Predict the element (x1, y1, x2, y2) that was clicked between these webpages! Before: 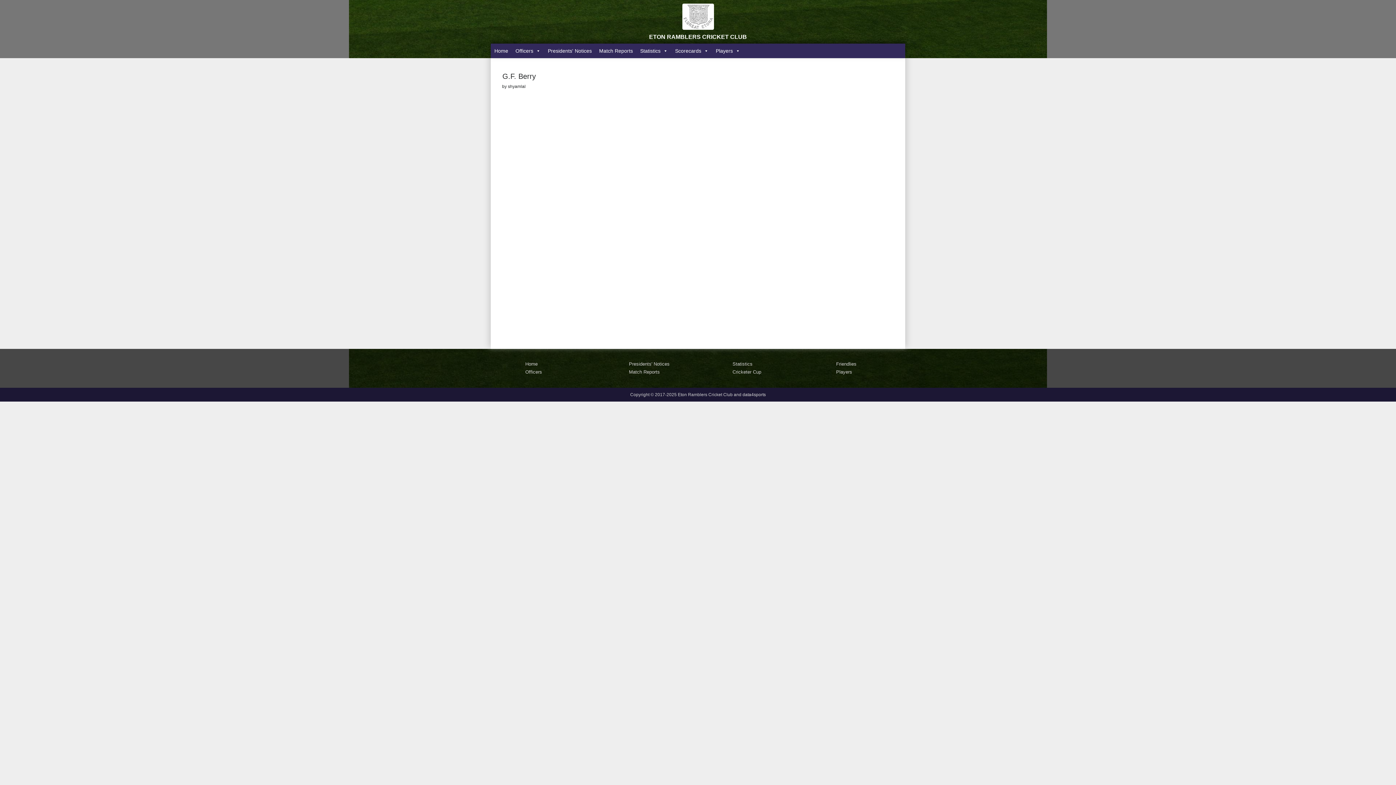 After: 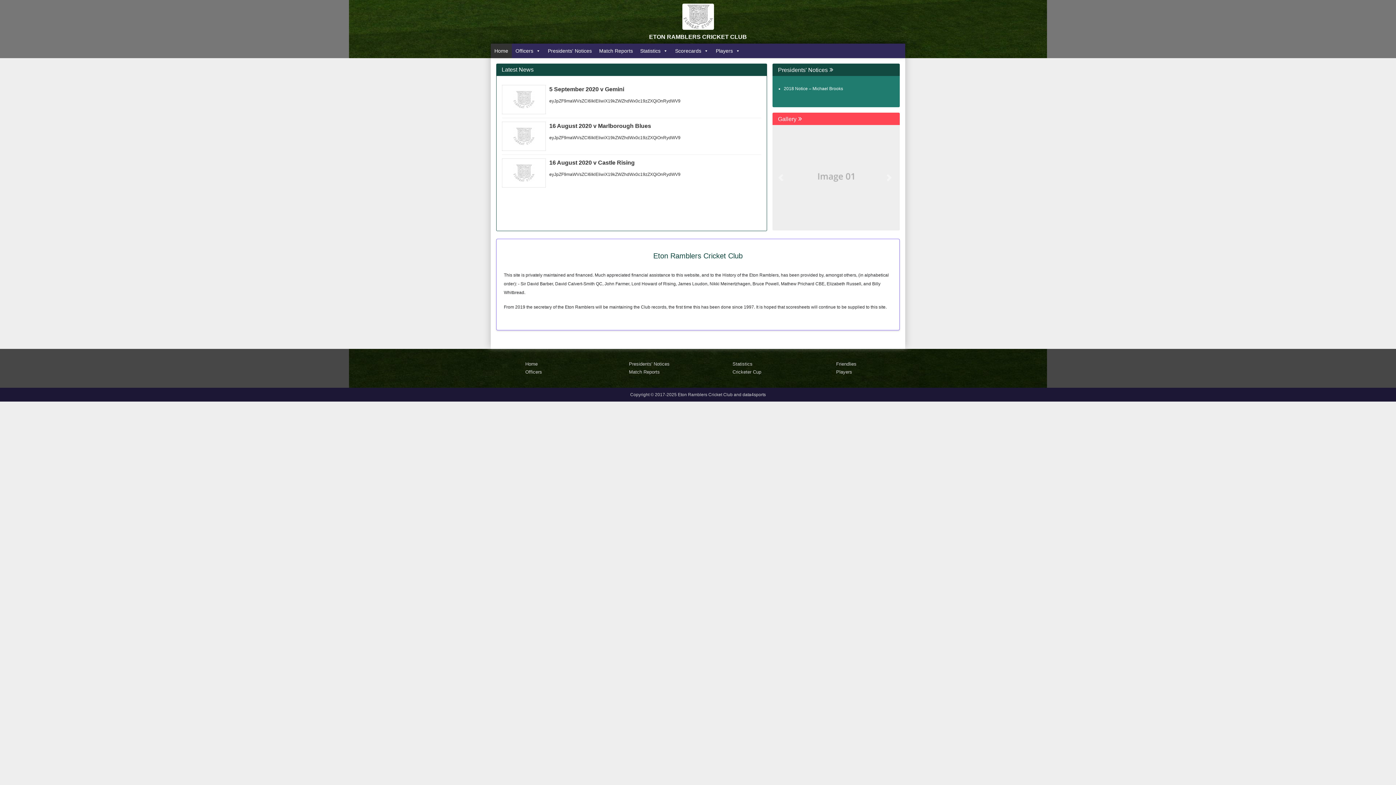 Action: bbox: (490, 43, 512, 58) label: Home